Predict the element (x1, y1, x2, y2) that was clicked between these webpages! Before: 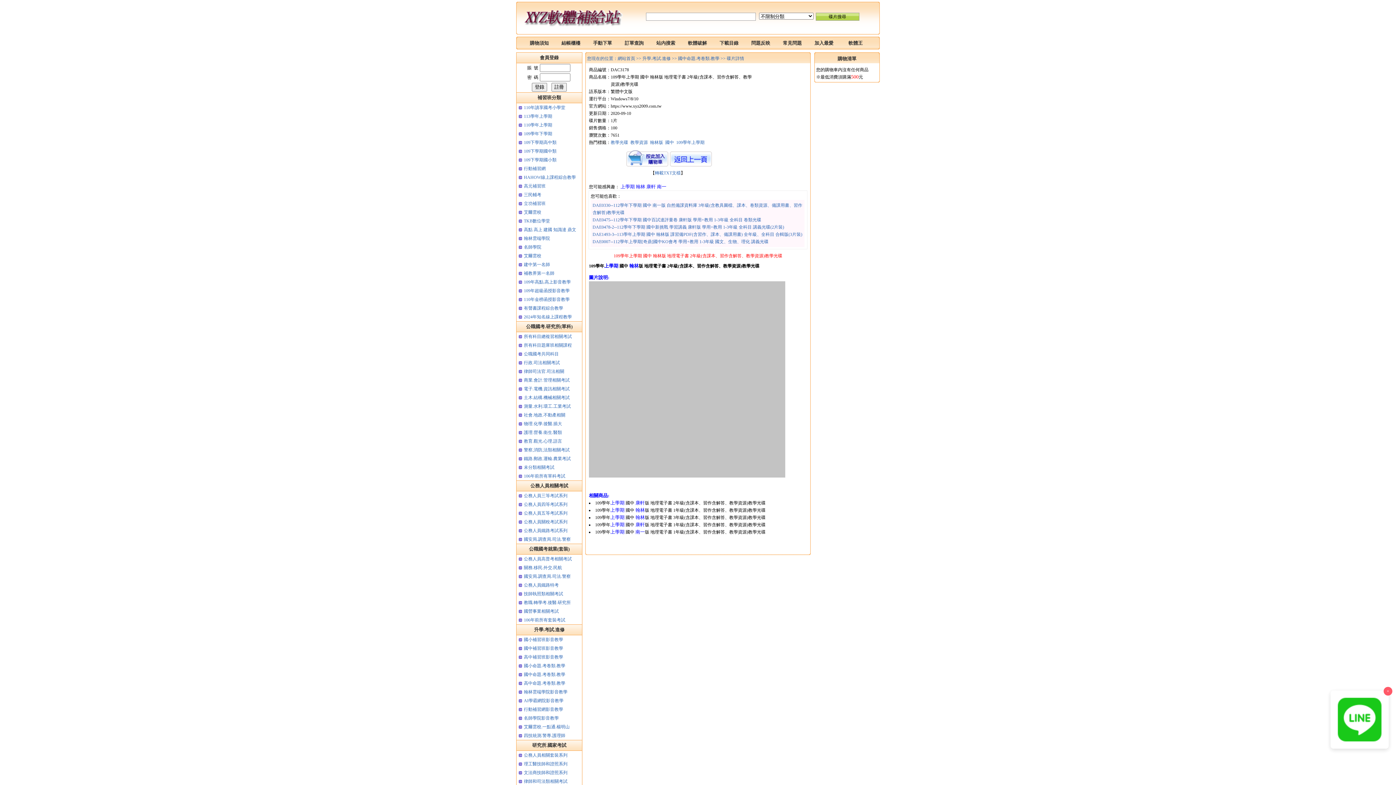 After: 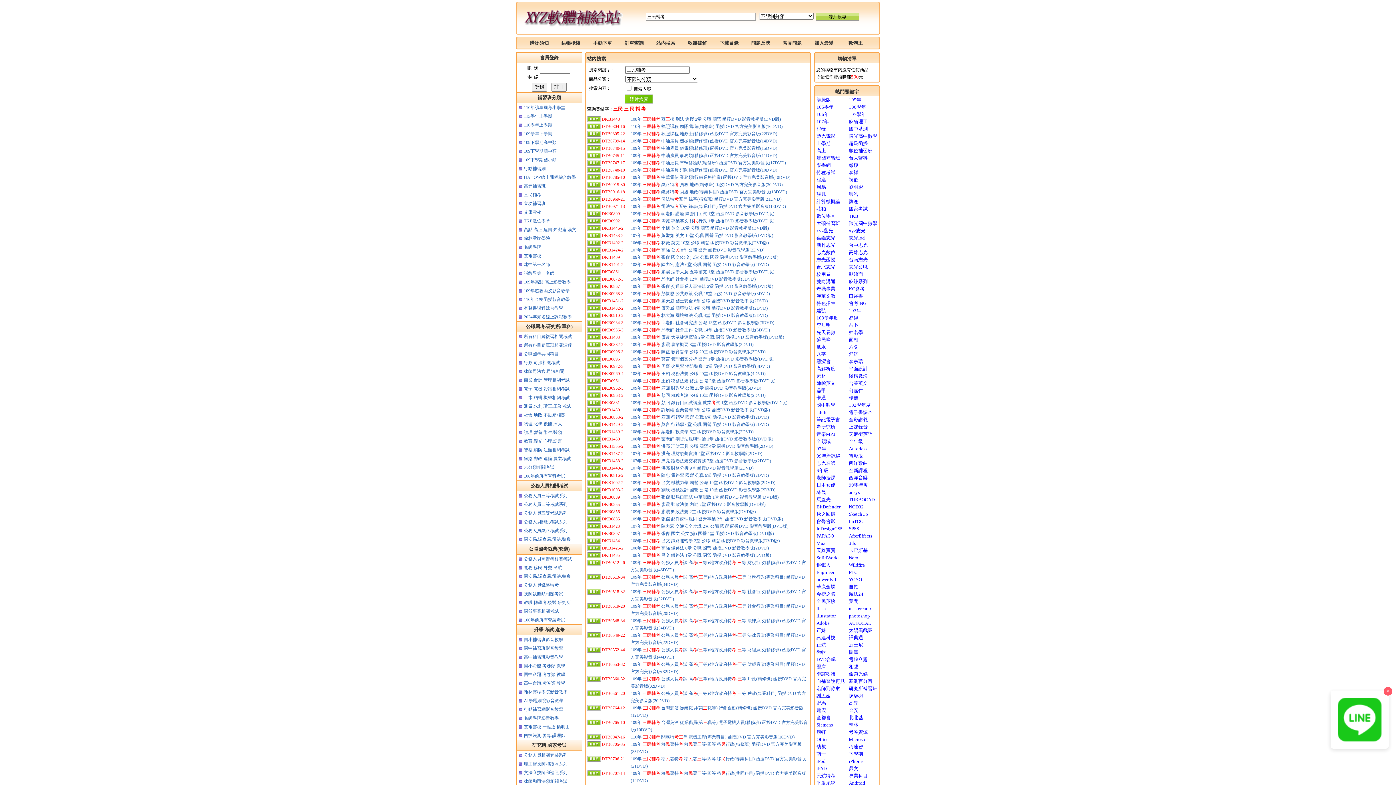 Action: label: 三民輔考 bbox: (524, 192, 541, 197)